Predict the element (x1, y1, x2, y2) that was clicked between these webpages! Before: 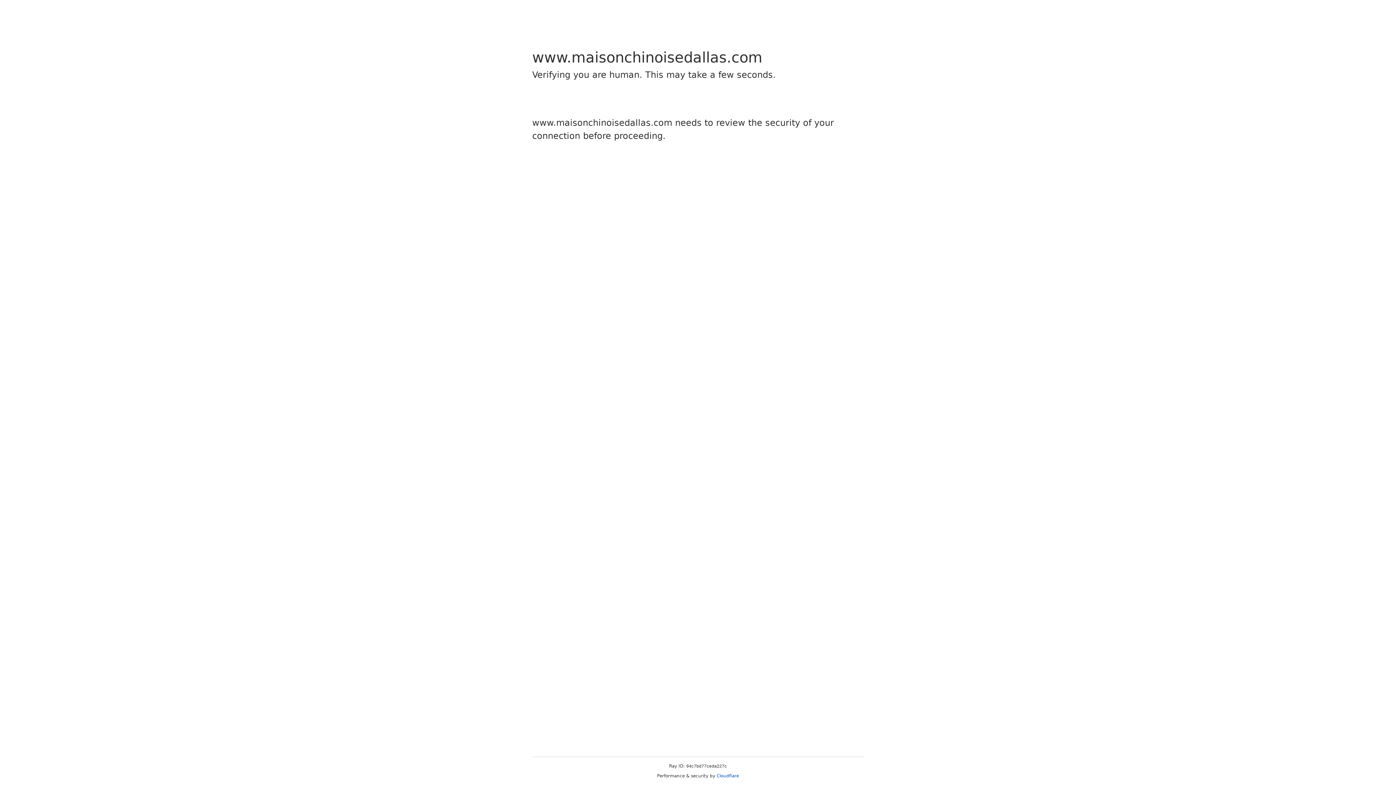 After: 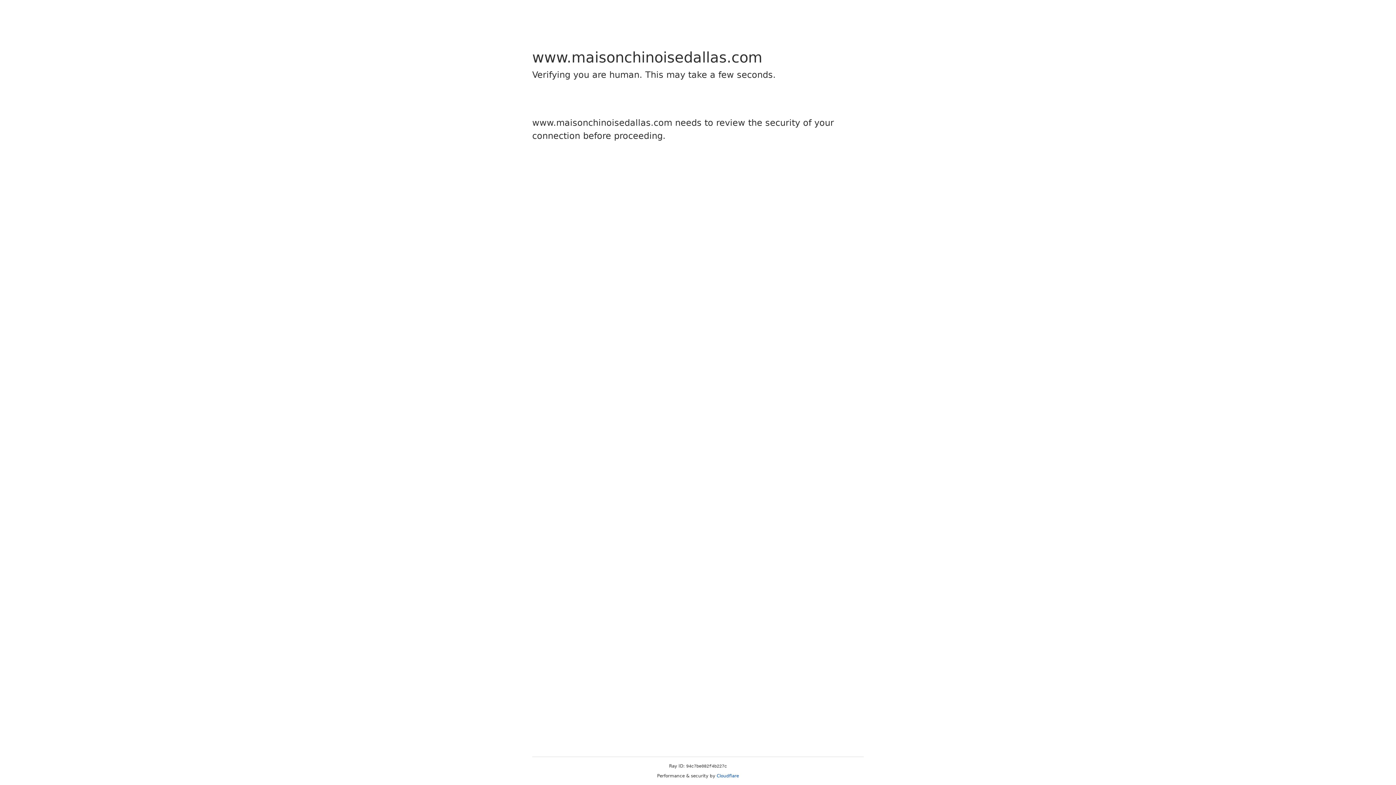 Action: label: Cloudflare bbox: (716, 773, 739, 778)